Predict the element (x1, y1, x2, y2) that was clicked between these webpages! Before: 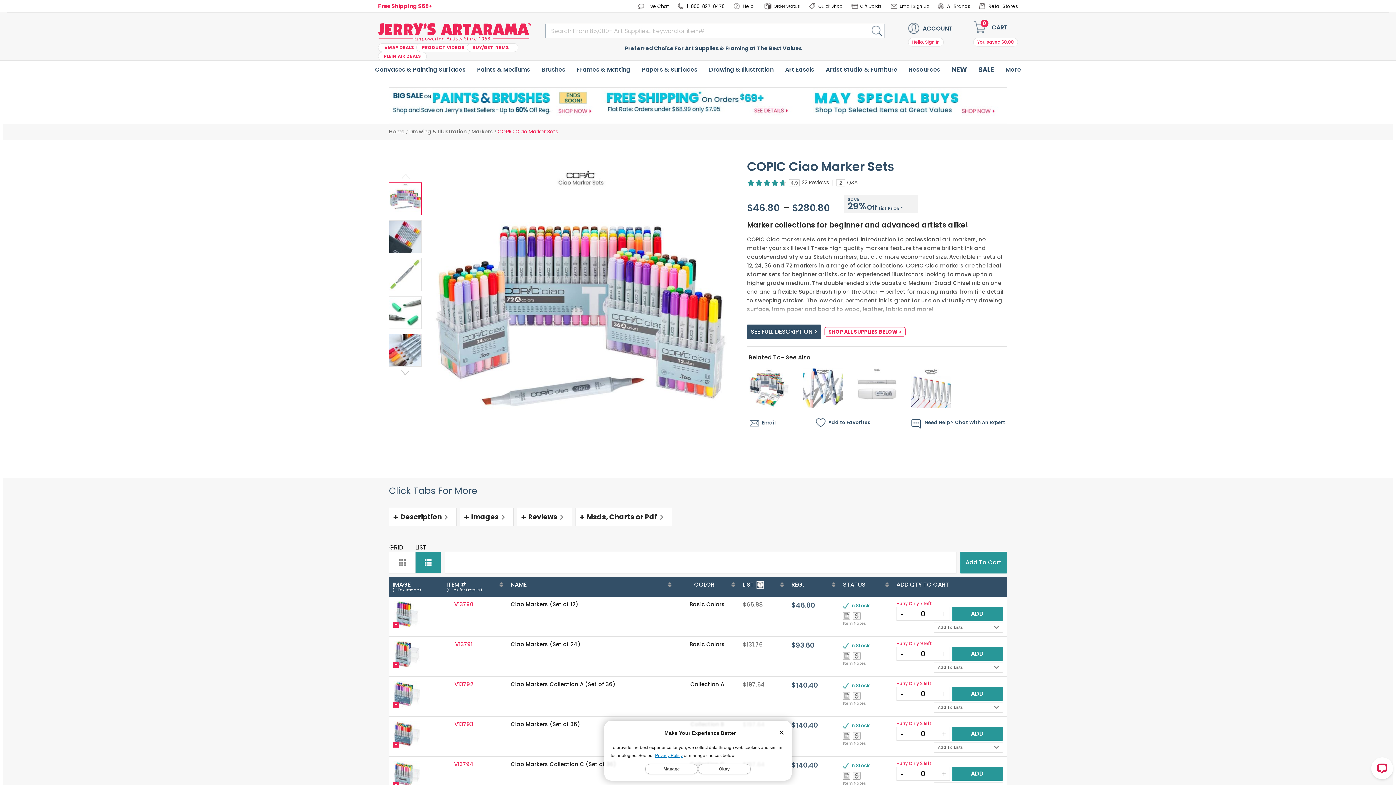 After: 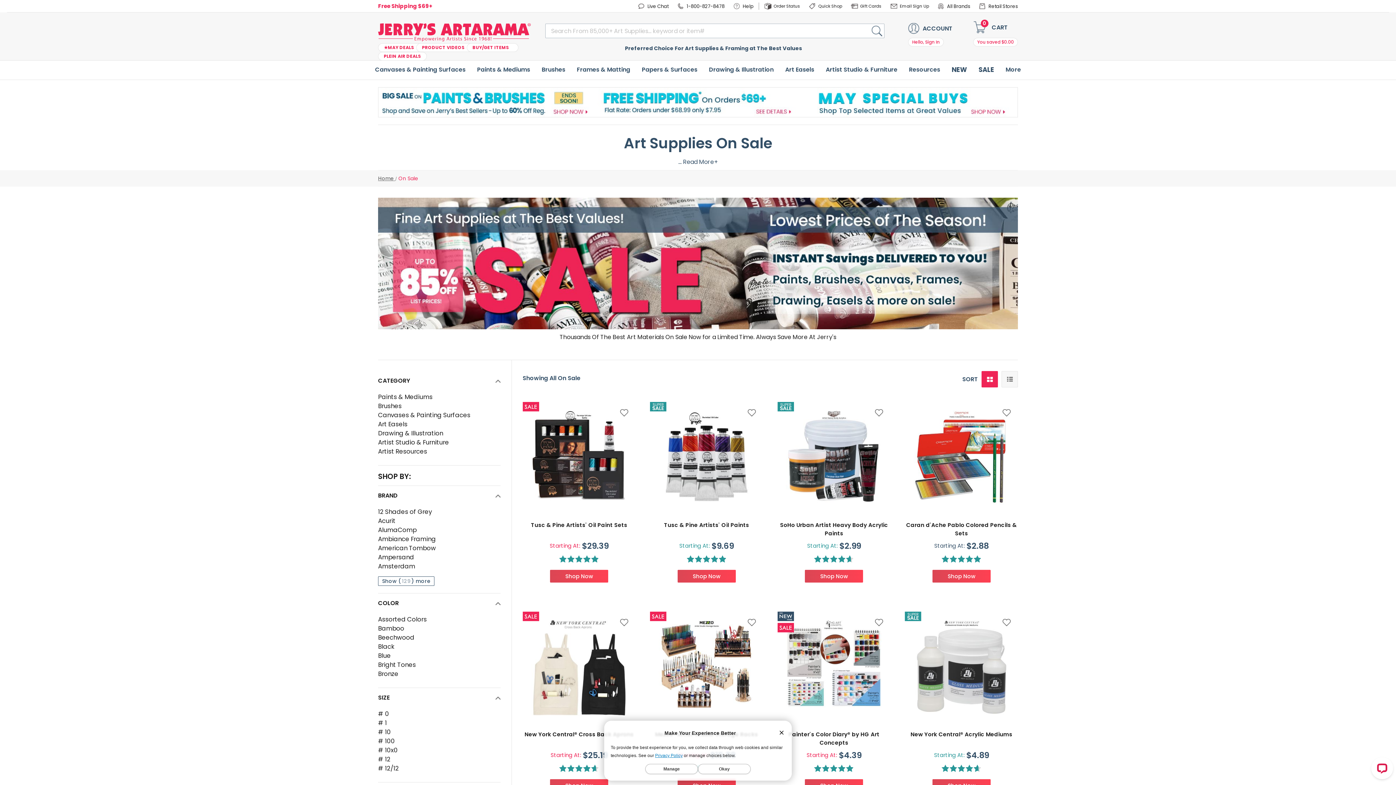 Action: label: SALE bbox: (975, 59, 998, 79)